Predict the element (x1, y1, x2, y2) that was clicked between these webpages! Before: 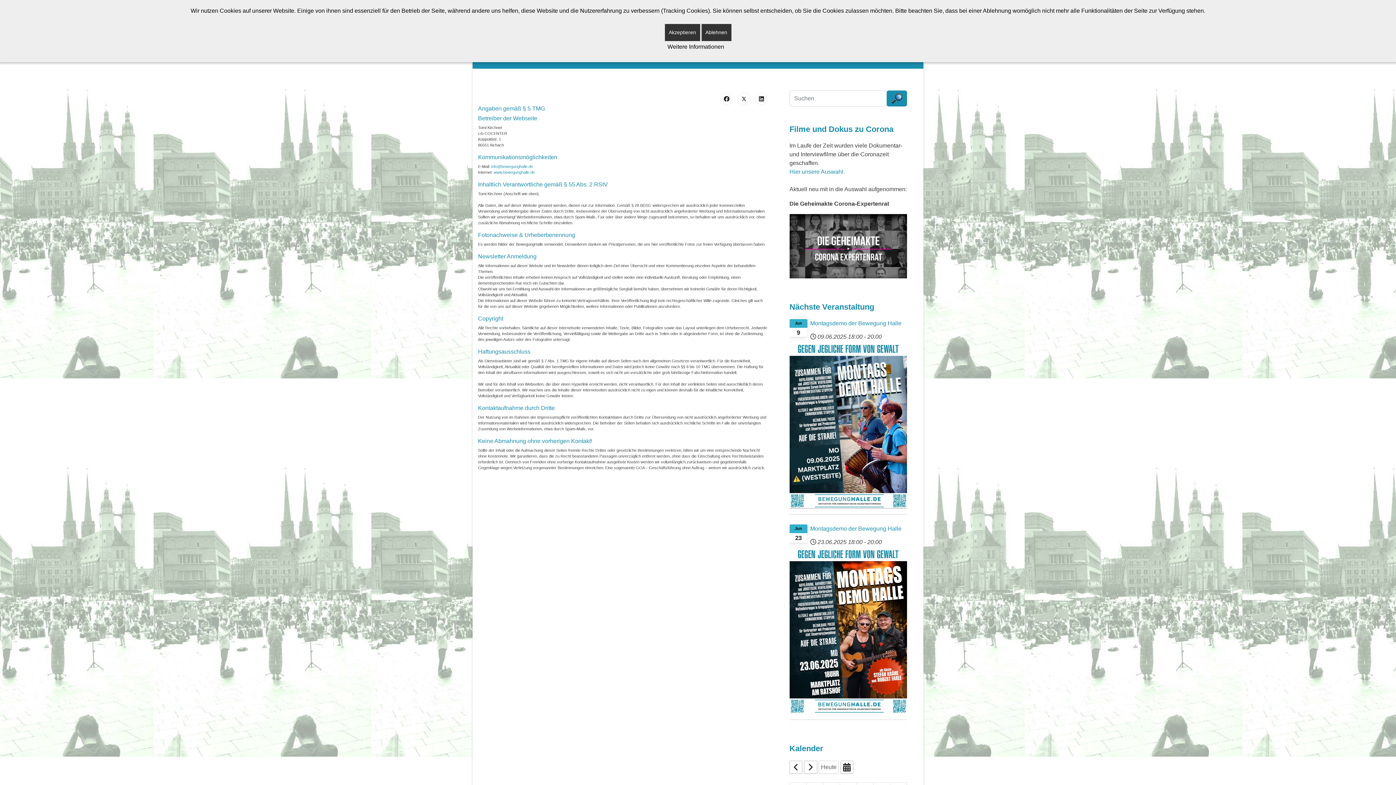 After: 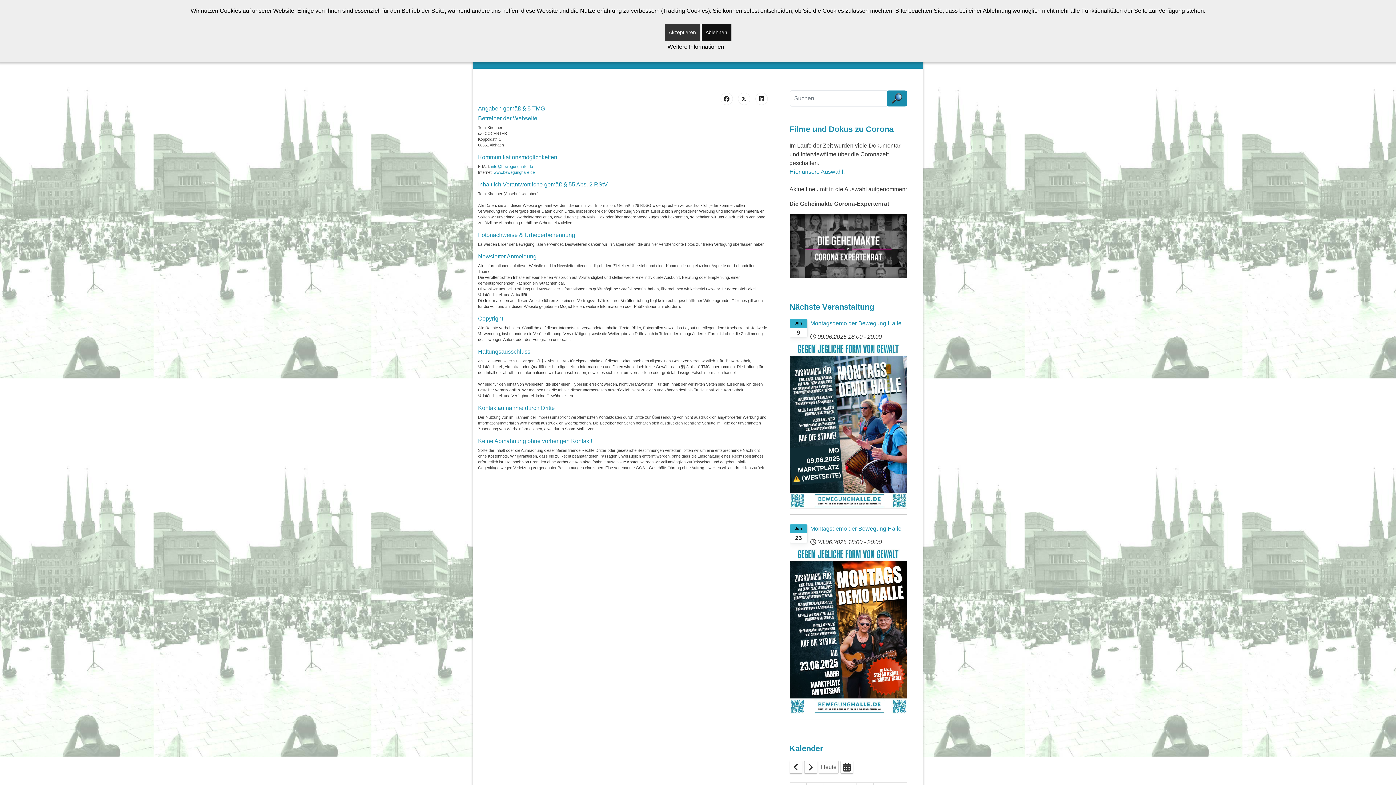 Action: bbox: (701, 24, 731, 41) label: Ablehnen